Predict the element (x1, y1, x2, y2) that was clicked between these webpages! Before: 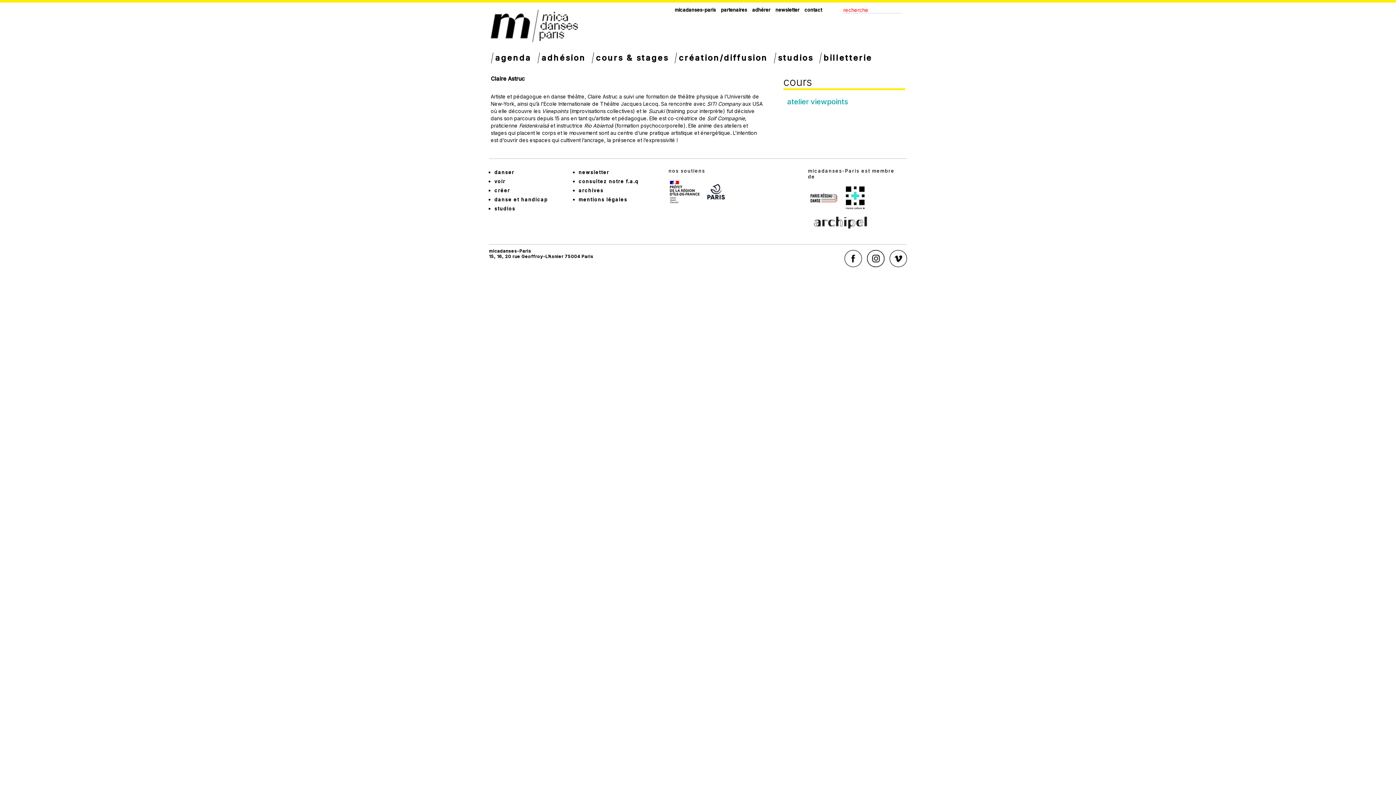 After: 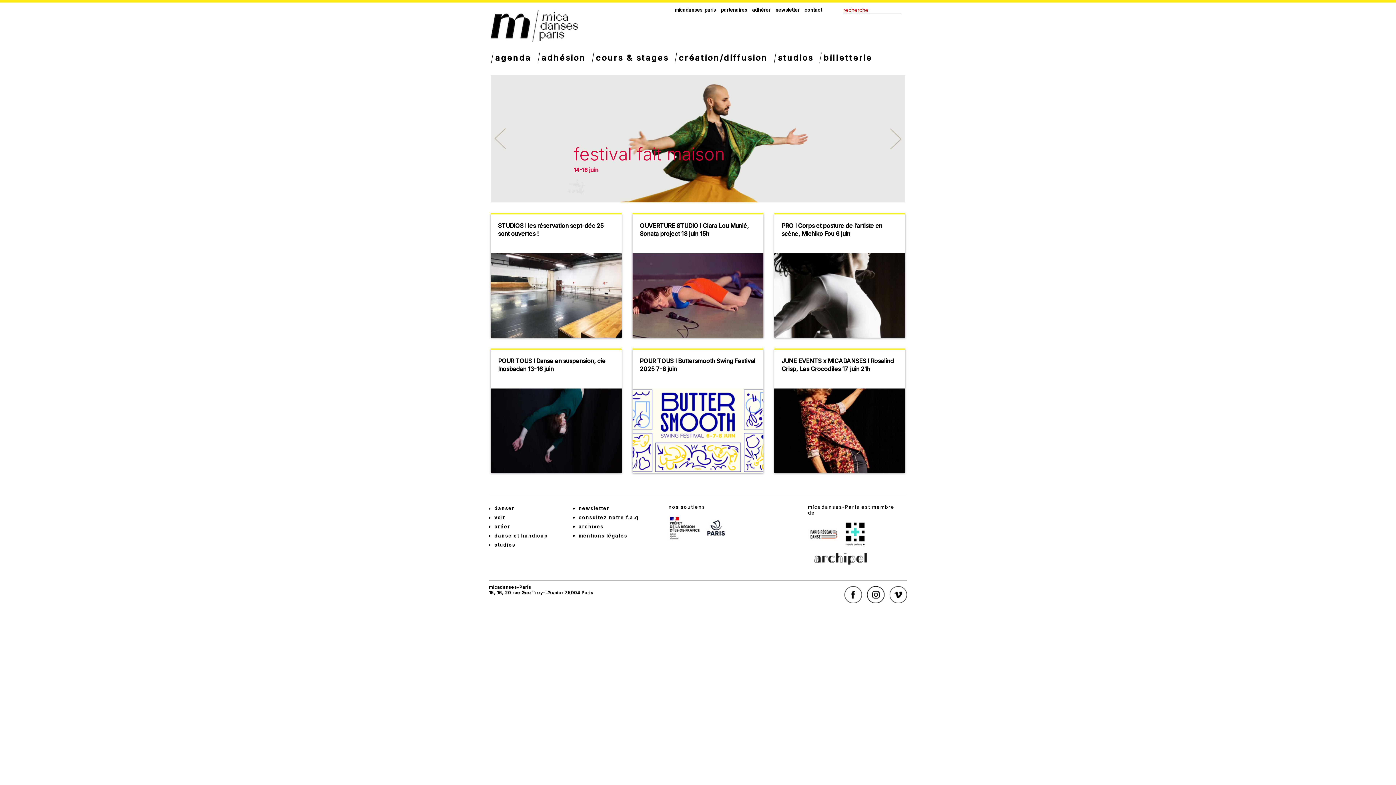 Action: bbox: (490, 9, 905, 42)